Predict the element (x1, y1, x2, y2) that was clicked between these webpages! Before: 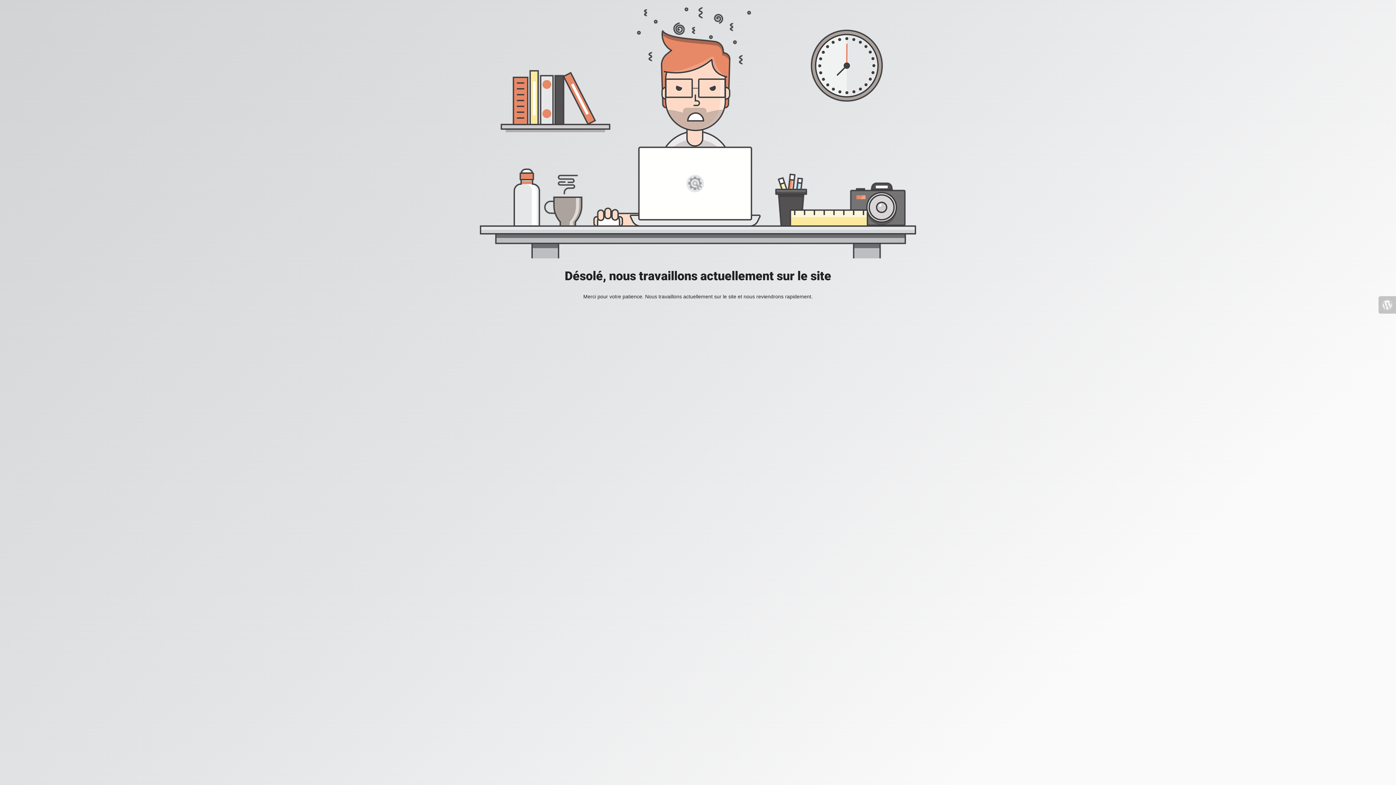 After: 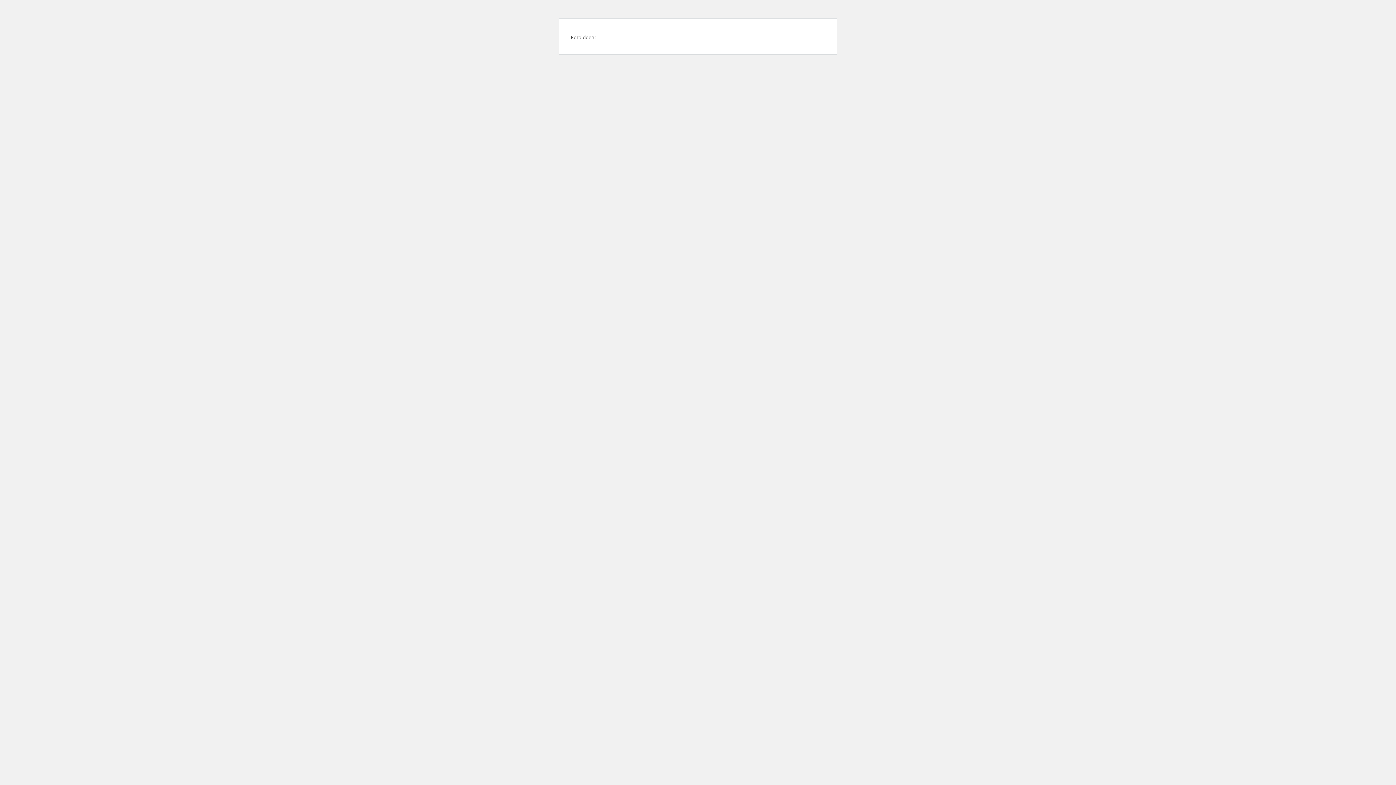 Action: bbox: (1378, 296, 1396, 313)